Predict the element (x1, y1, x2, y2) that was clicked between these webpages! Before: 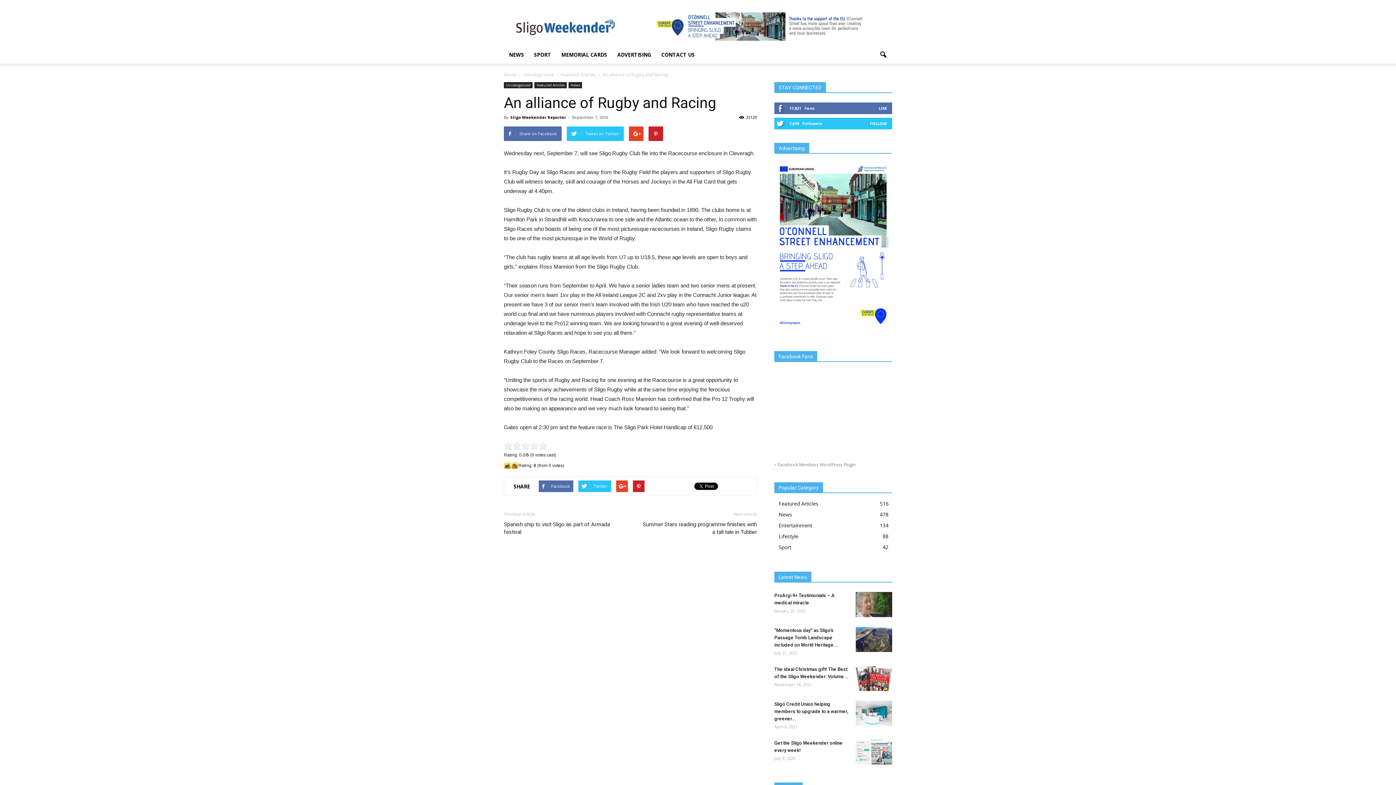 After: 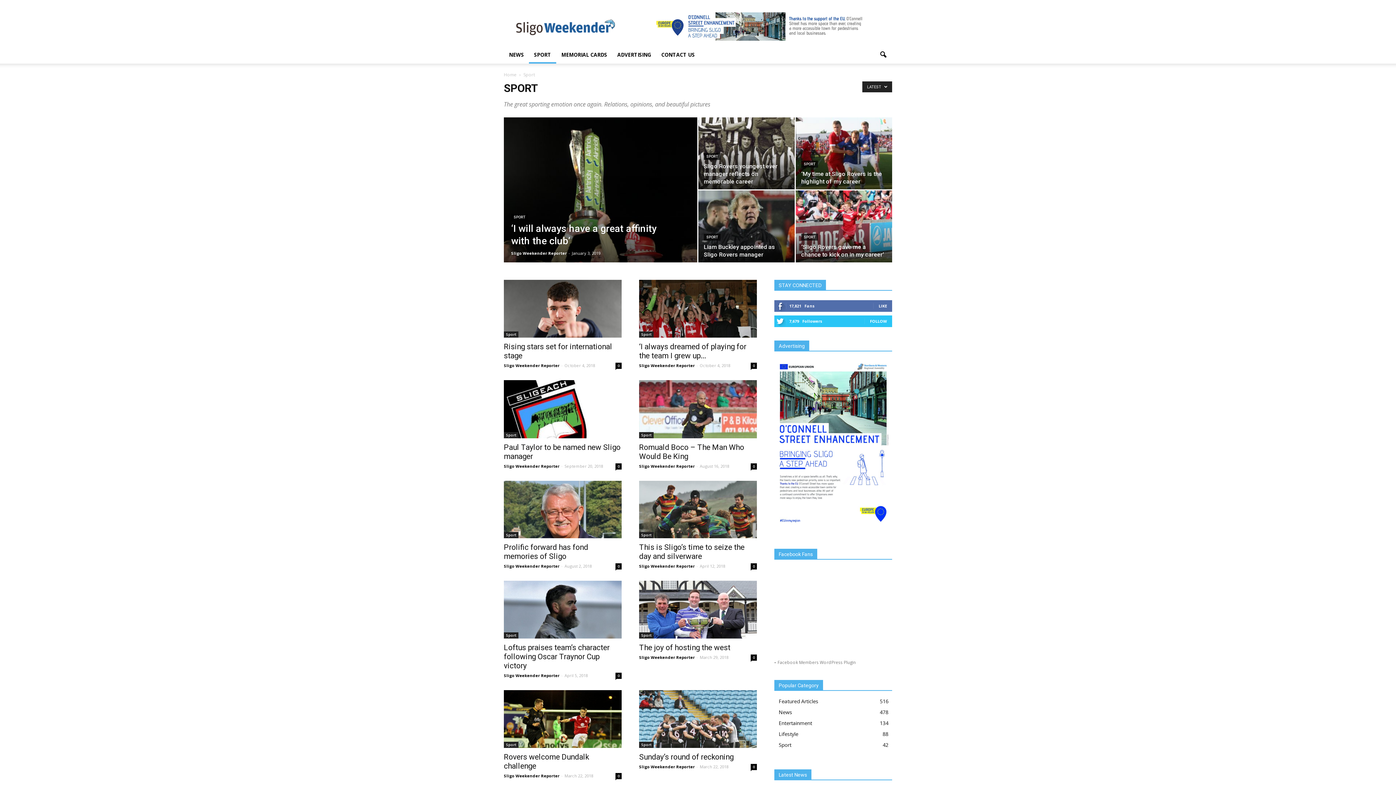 Action: label: SPORT bbox: (529, 46, 556, 63)